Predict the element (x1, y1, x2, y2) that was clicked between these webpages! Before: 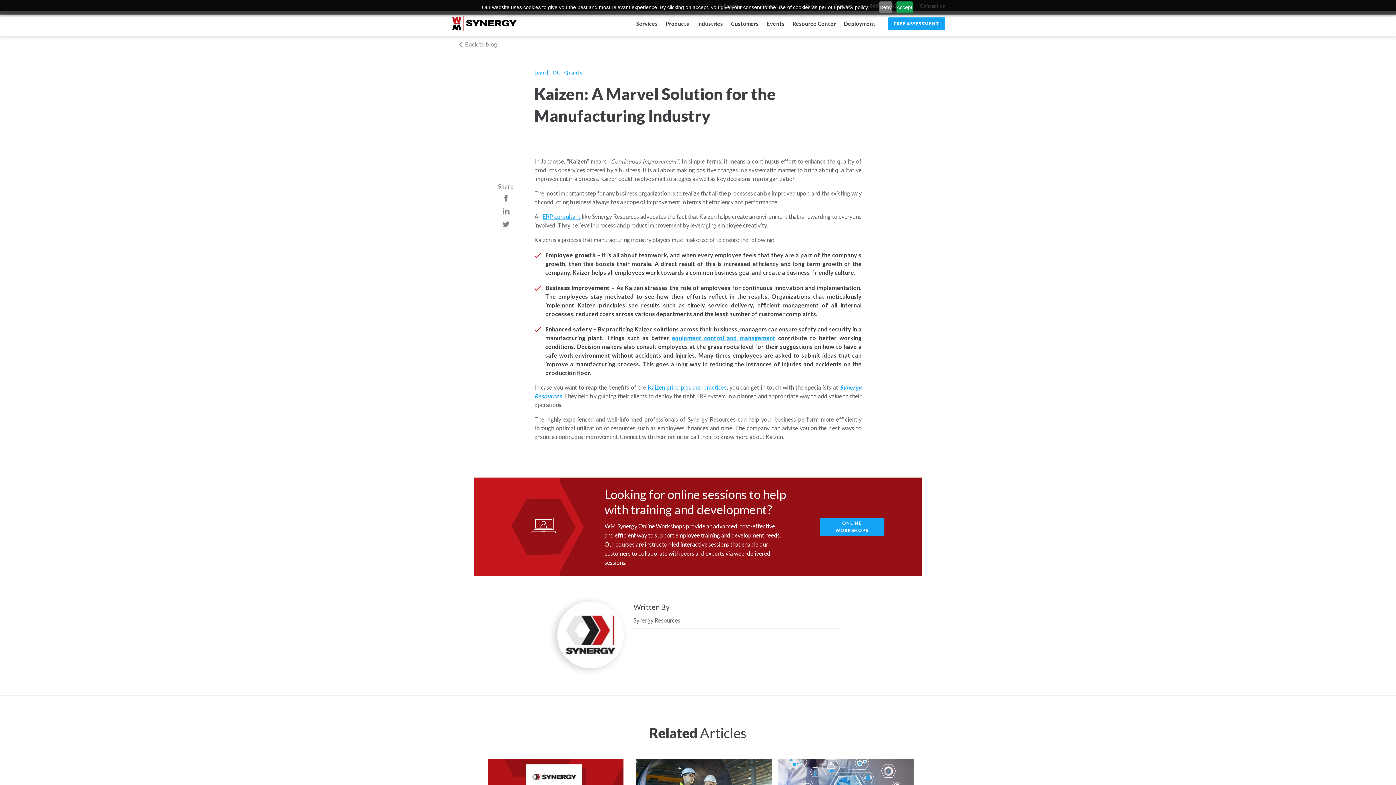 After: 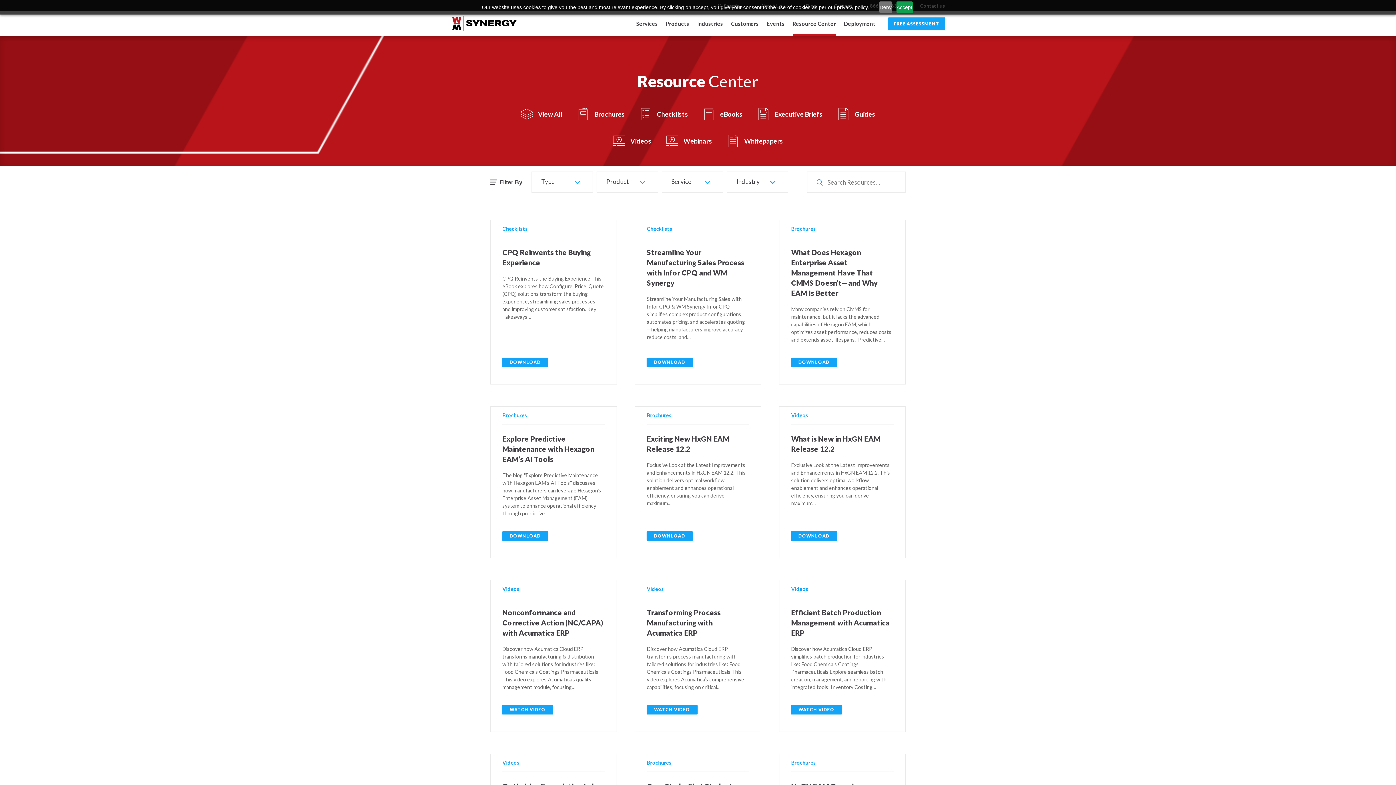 Action: label: Resource Center bbox: (792, 11, 836, 36)